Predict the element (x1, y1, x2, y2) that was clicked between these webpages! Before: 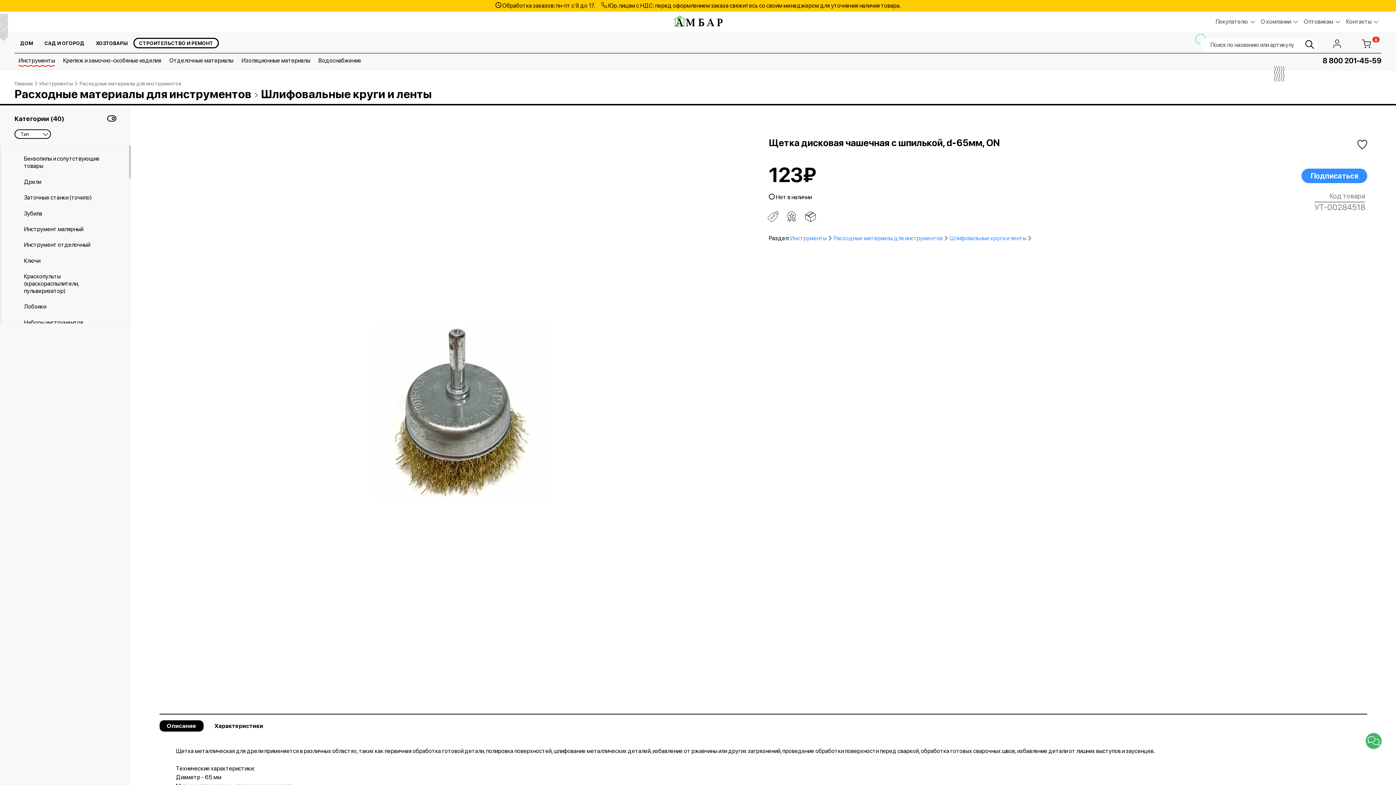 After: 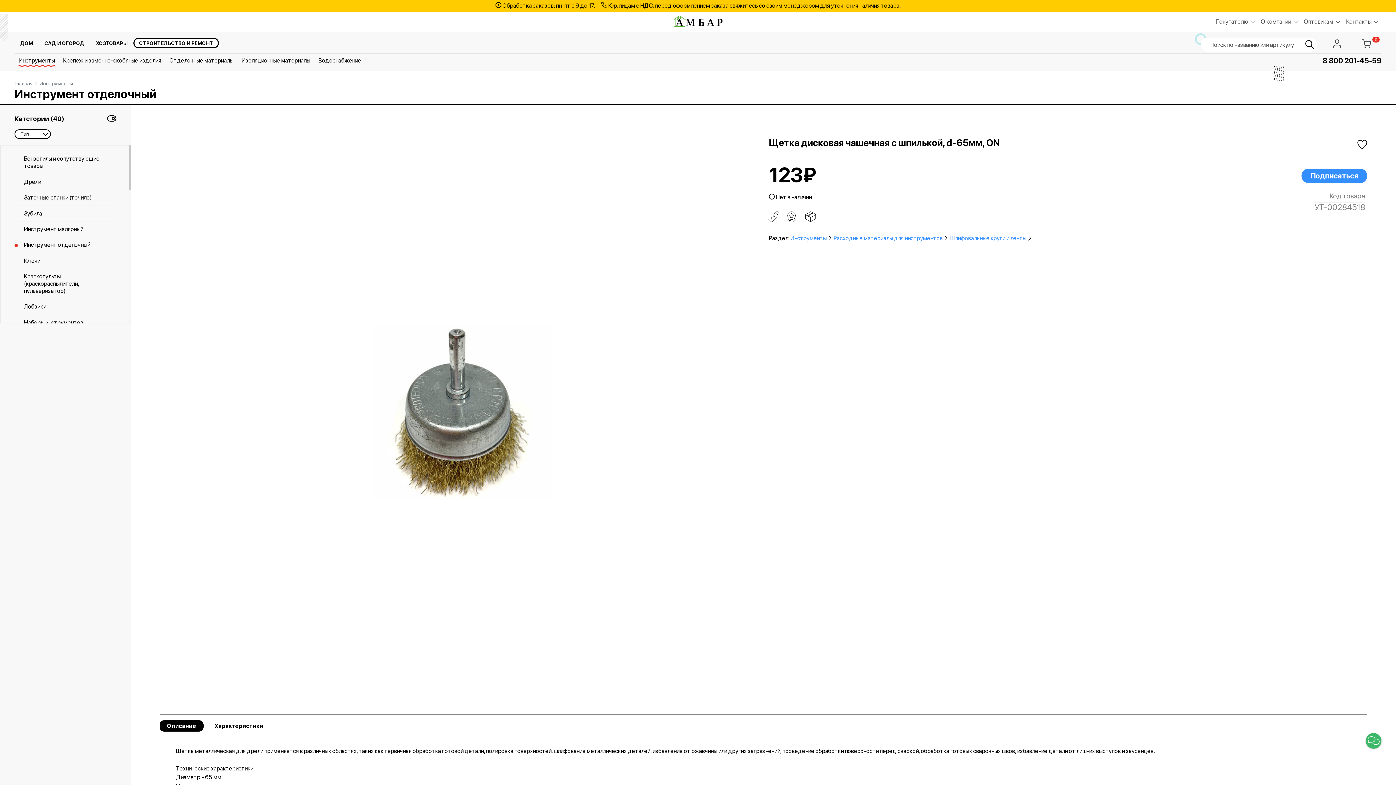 Action: bbox: (14, 237, 116, 252) label: Инструмент отделочный